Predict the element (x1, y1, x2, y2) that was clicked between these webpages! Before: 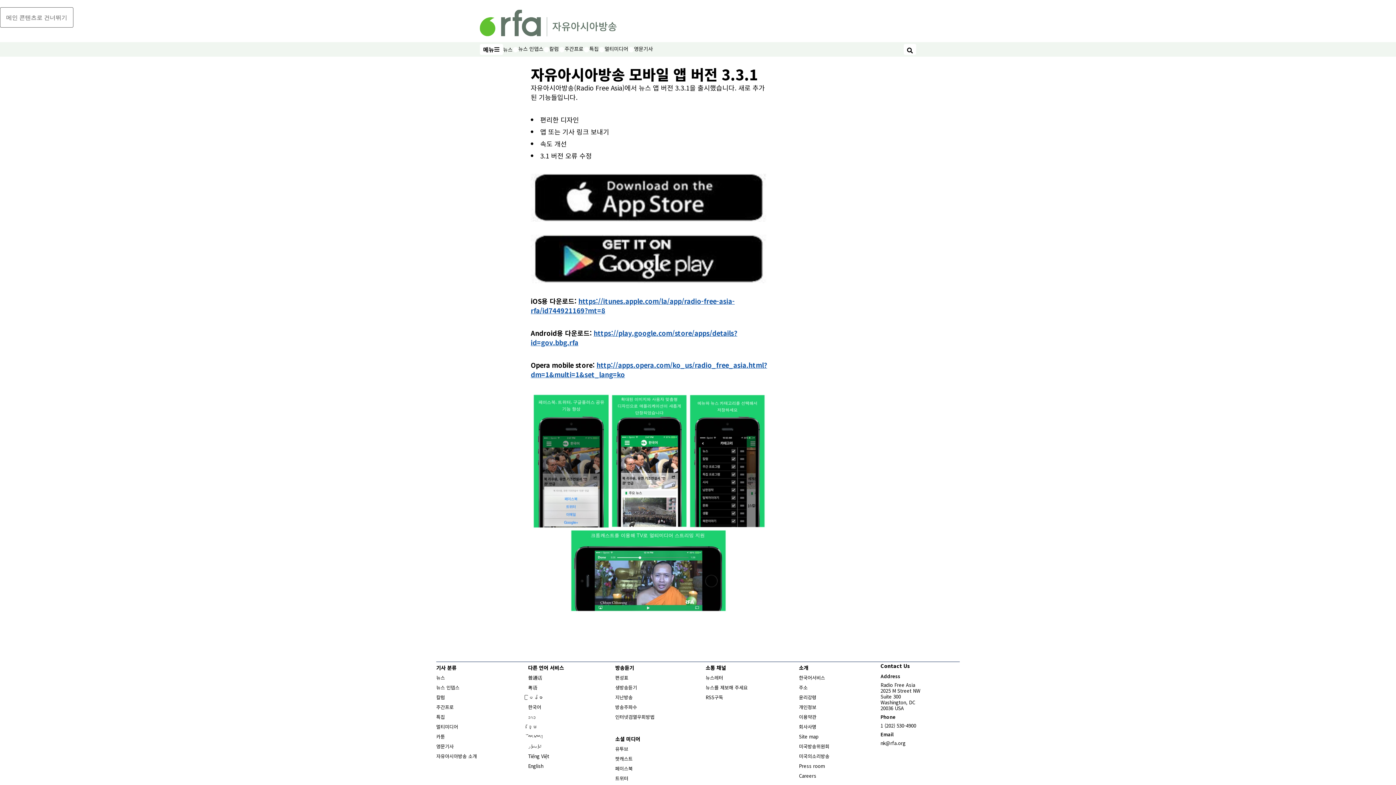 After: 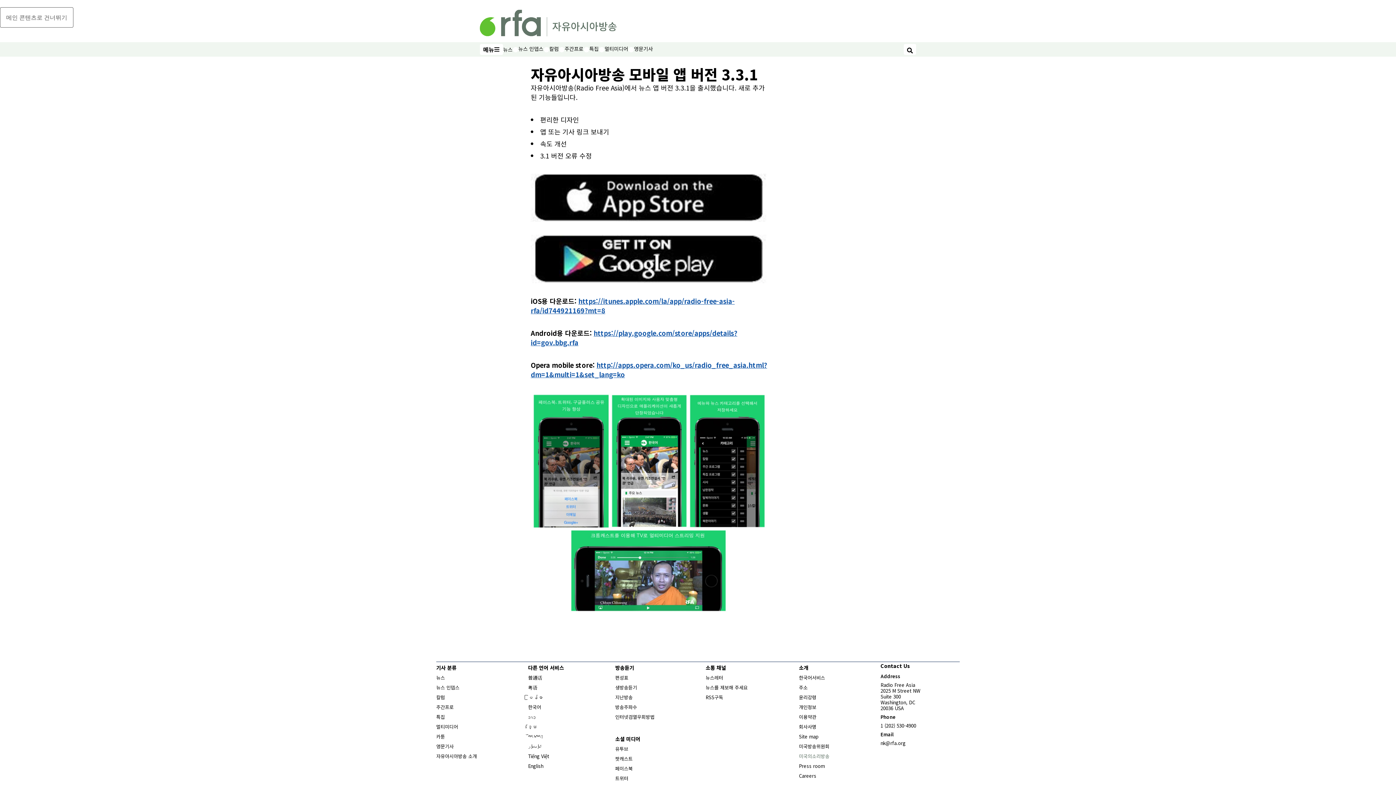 Action: bbox: (799, 753, 829, 759) label: 미국의소리방송
Opens in new window